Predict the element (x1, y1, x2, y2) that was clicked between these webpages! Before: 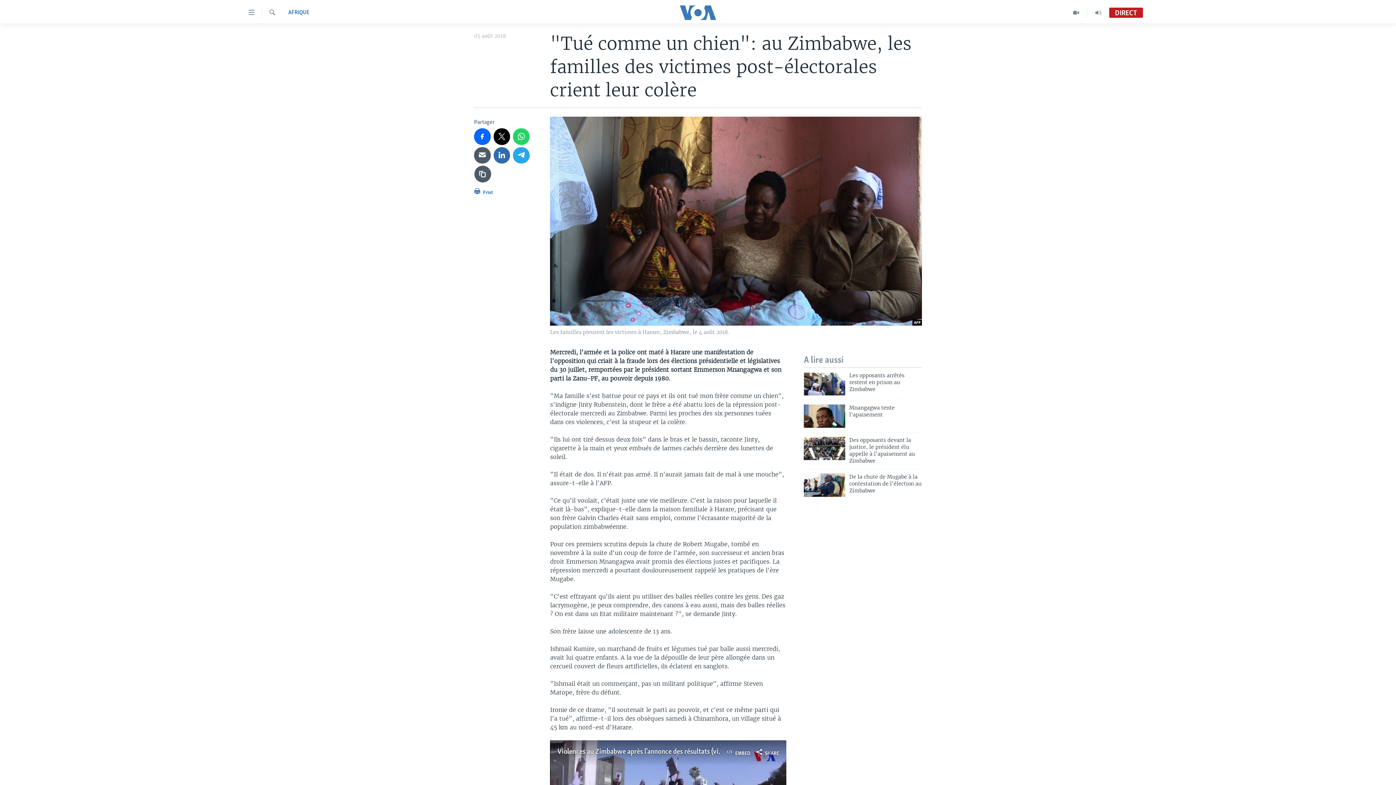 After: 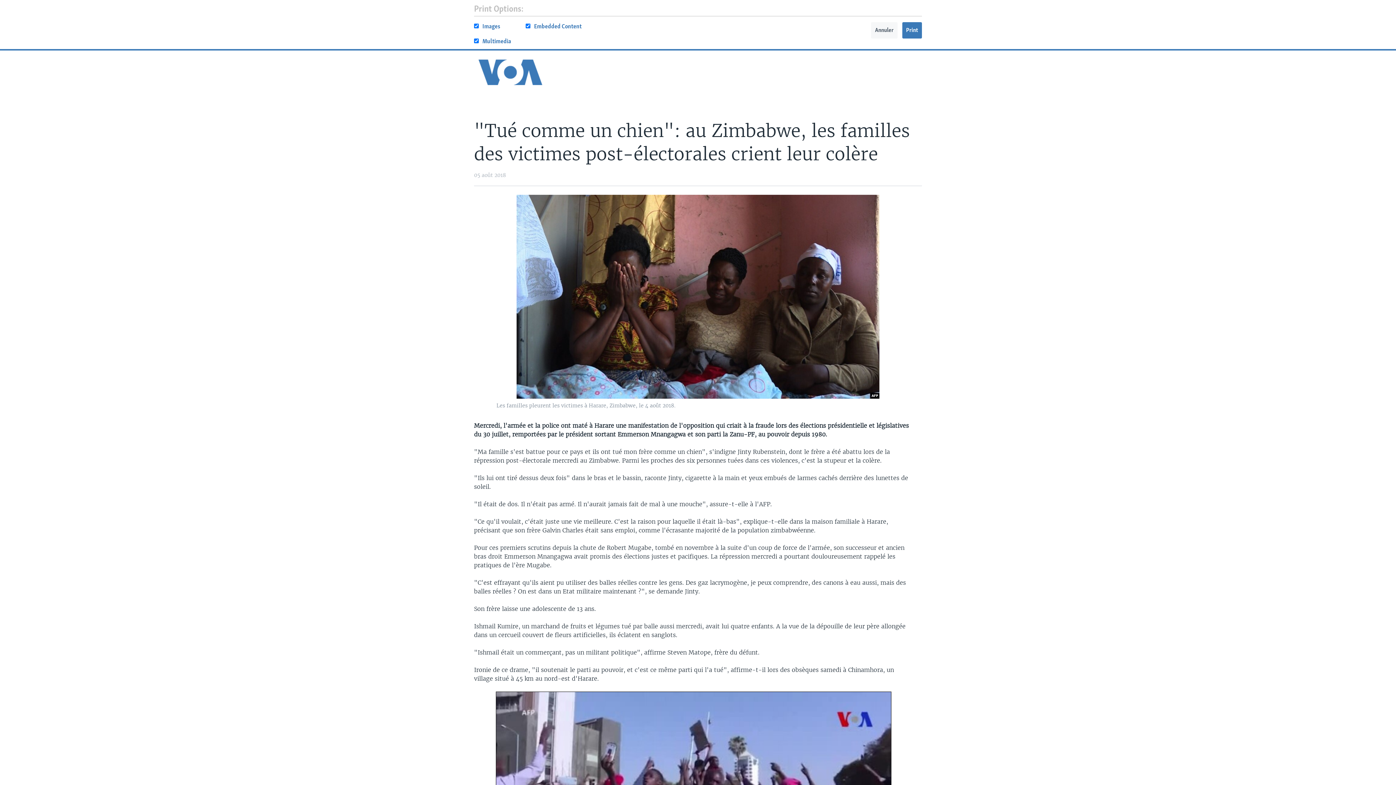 Action: label:  Print bbox: (474, 186, 493, 200)